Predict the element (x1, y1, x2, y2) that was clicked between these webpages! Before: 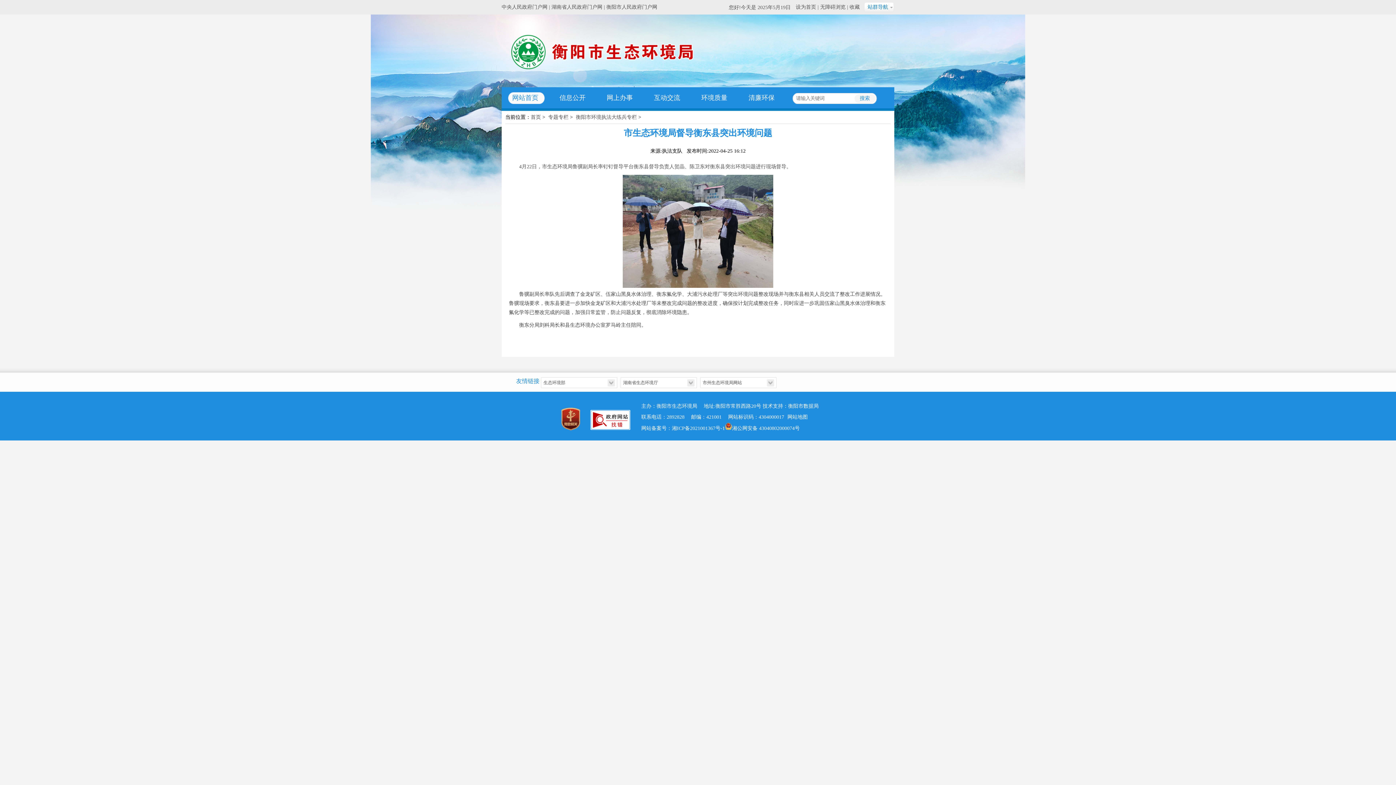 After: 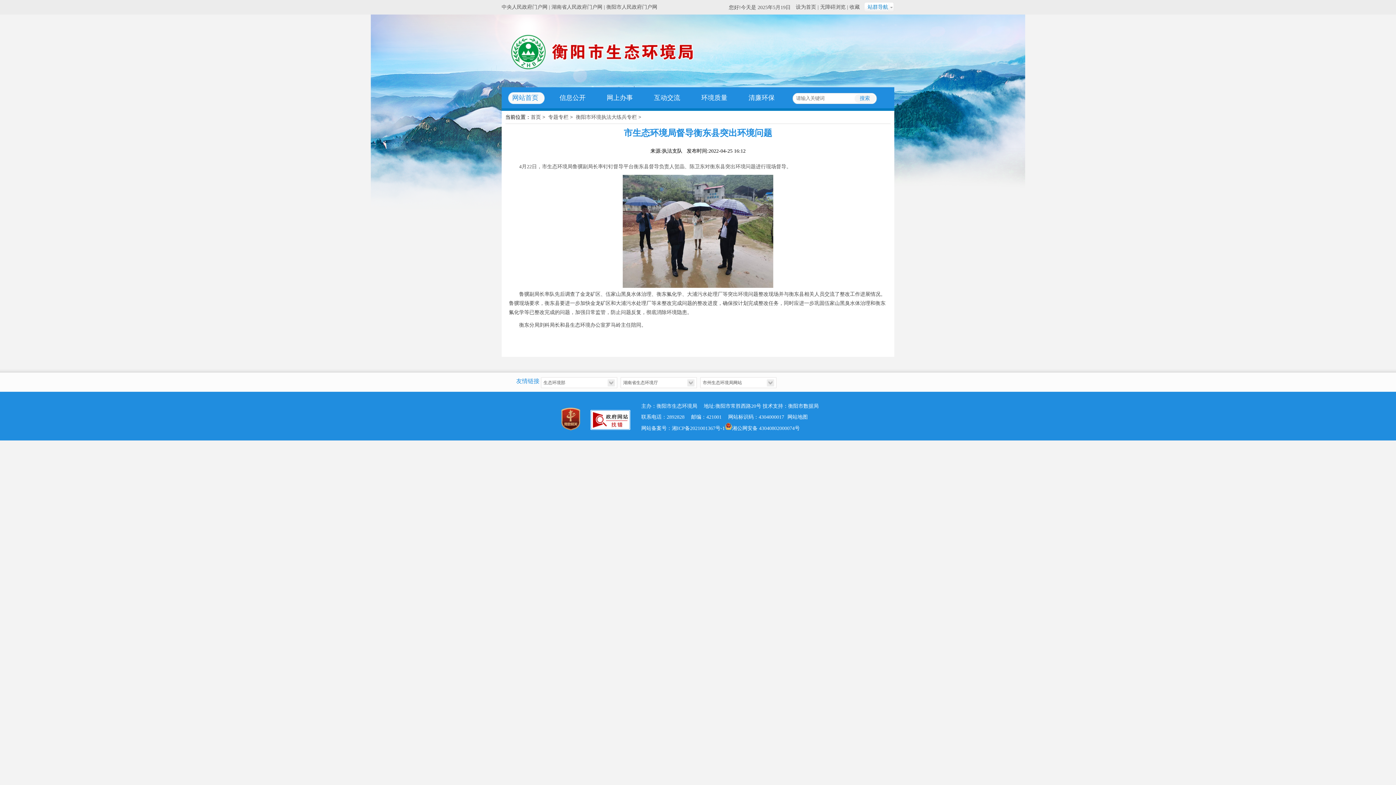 Action: bbox: (849, 4, 860, 9) label: 收藏